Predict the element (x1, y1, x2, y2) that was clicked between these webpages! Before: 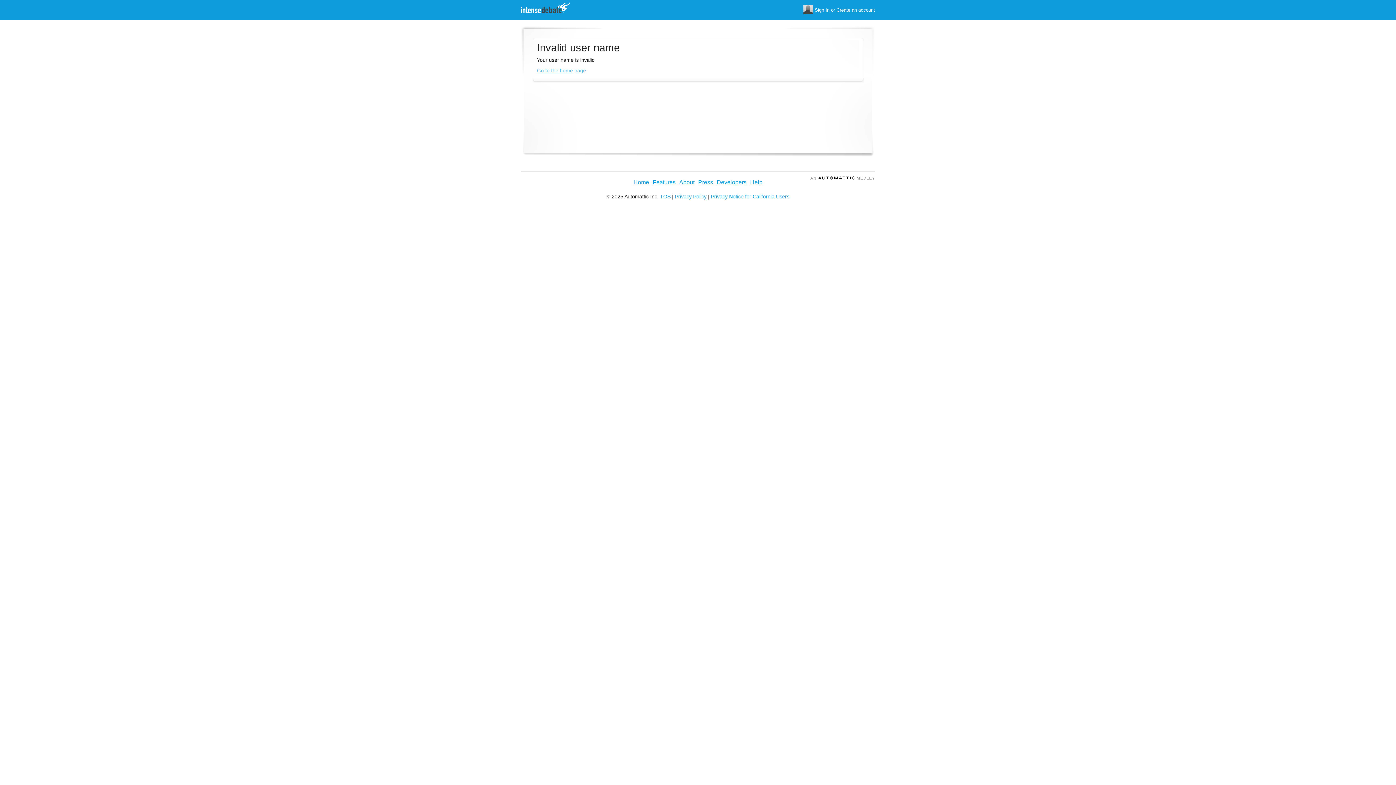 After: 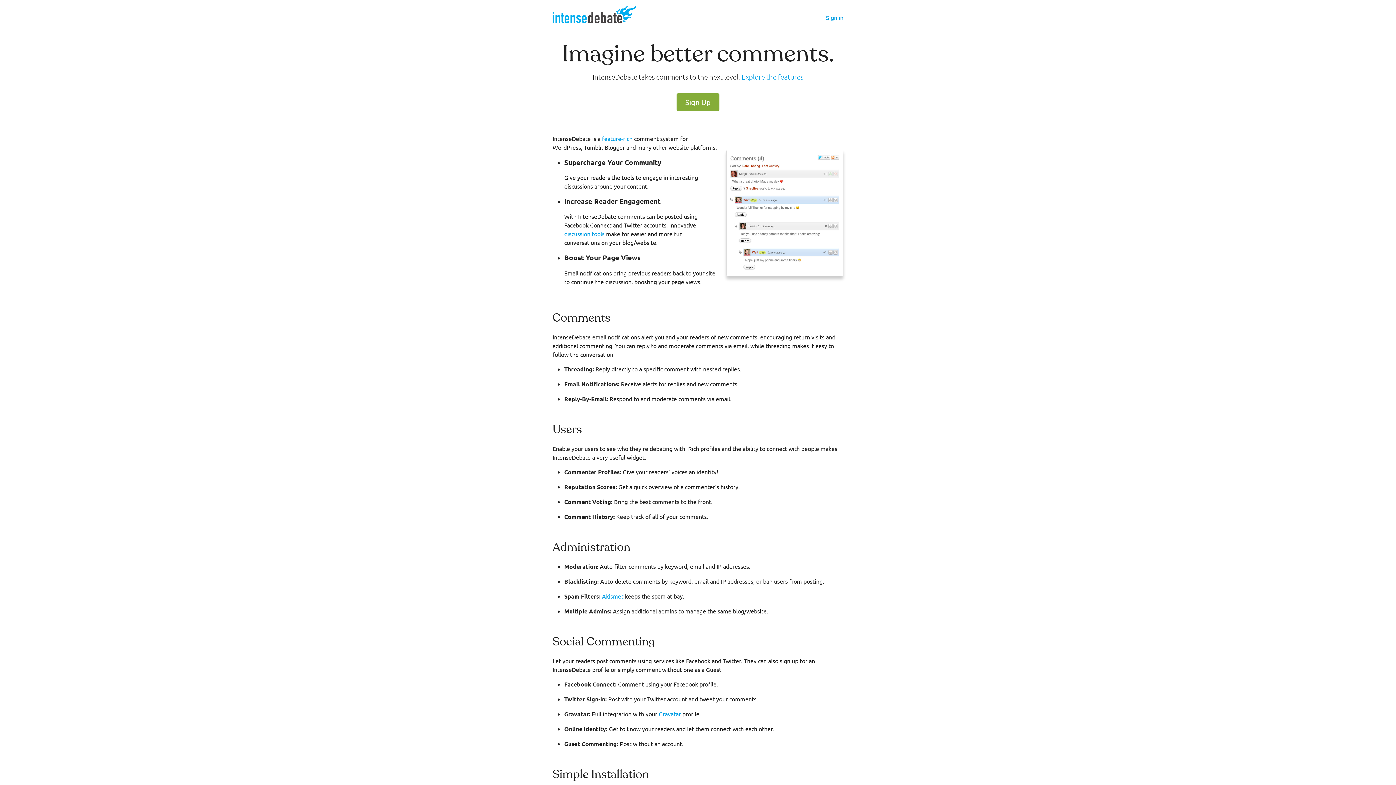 Action: label: Home bbox: (633, 179, 649, 185)